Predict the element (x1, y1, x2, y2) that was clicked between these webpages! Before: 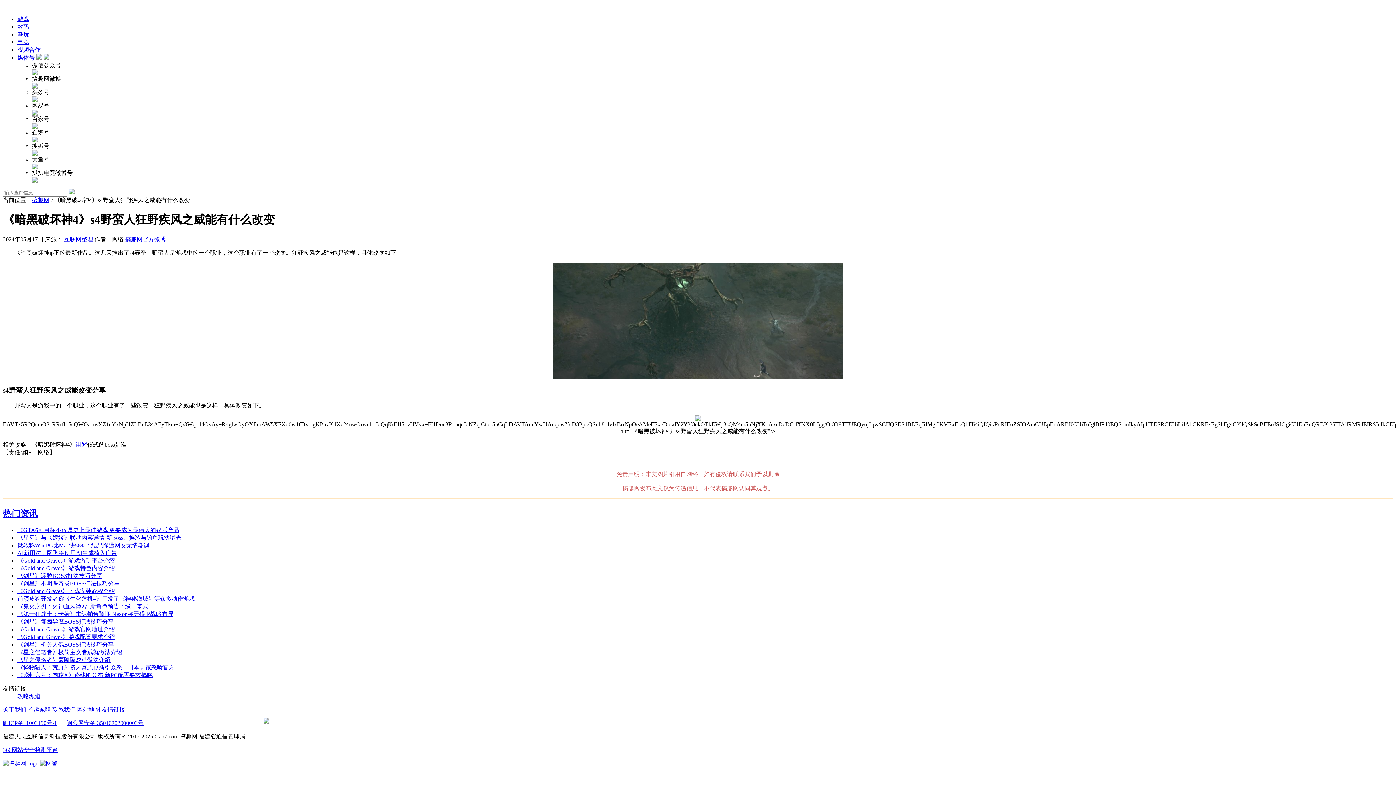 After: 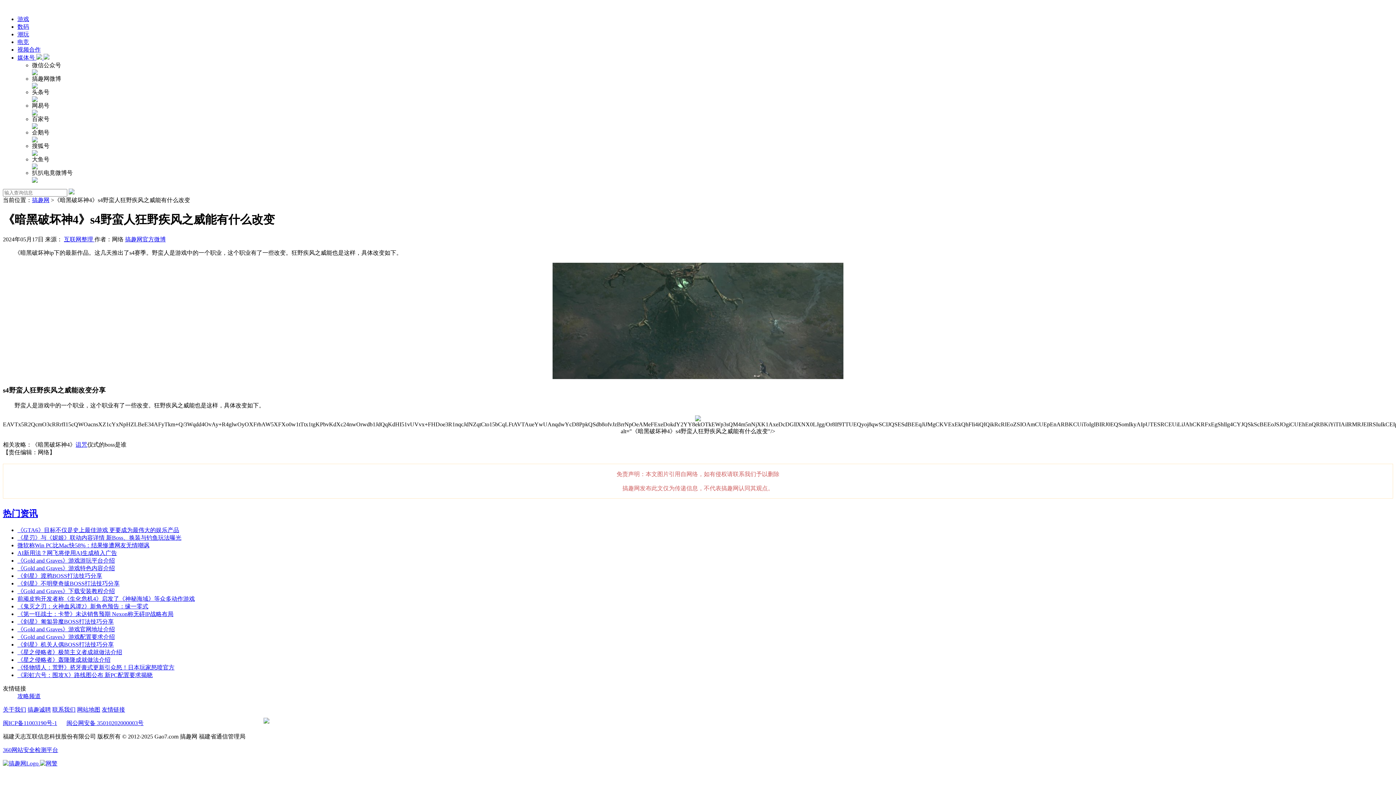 Action: bbox: (64, 236, 94, 242) label: 互联网整理 